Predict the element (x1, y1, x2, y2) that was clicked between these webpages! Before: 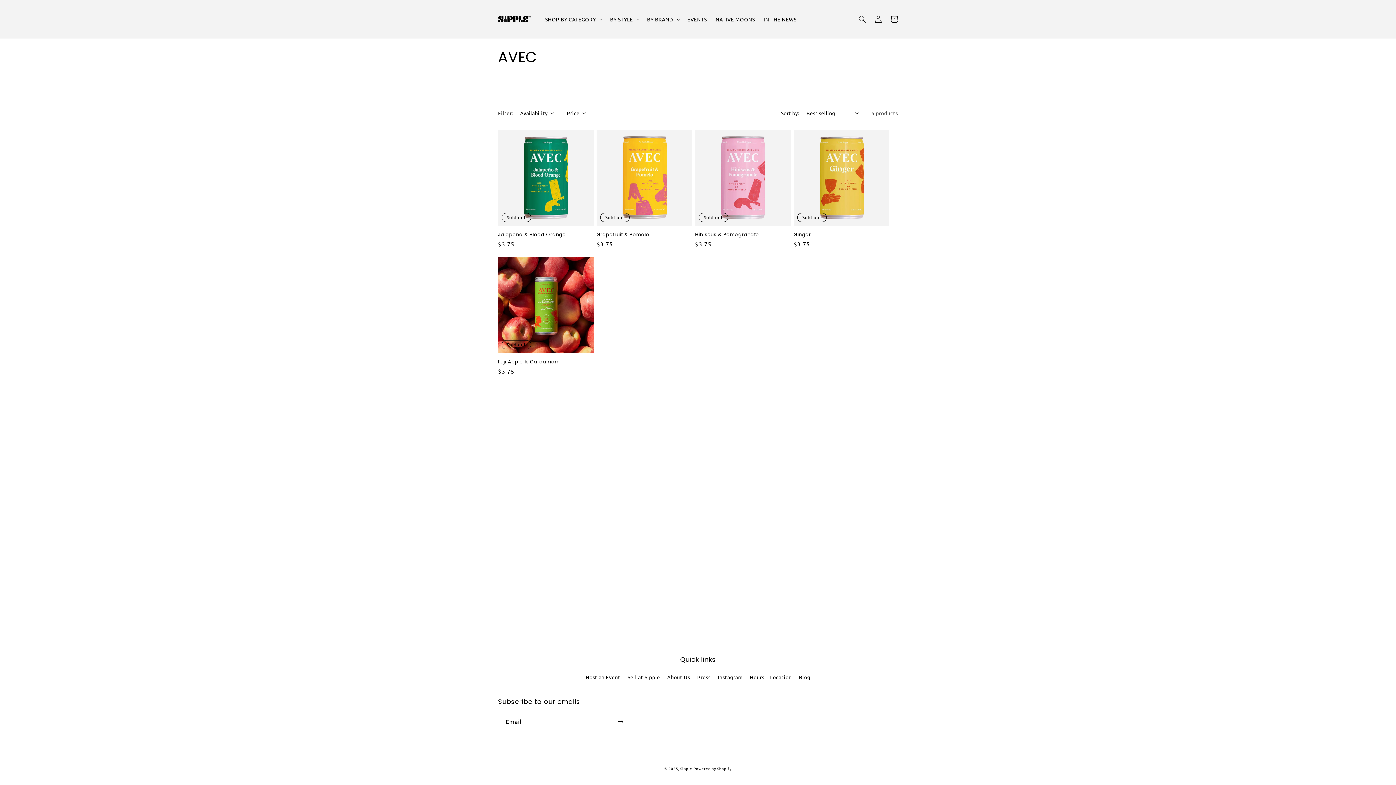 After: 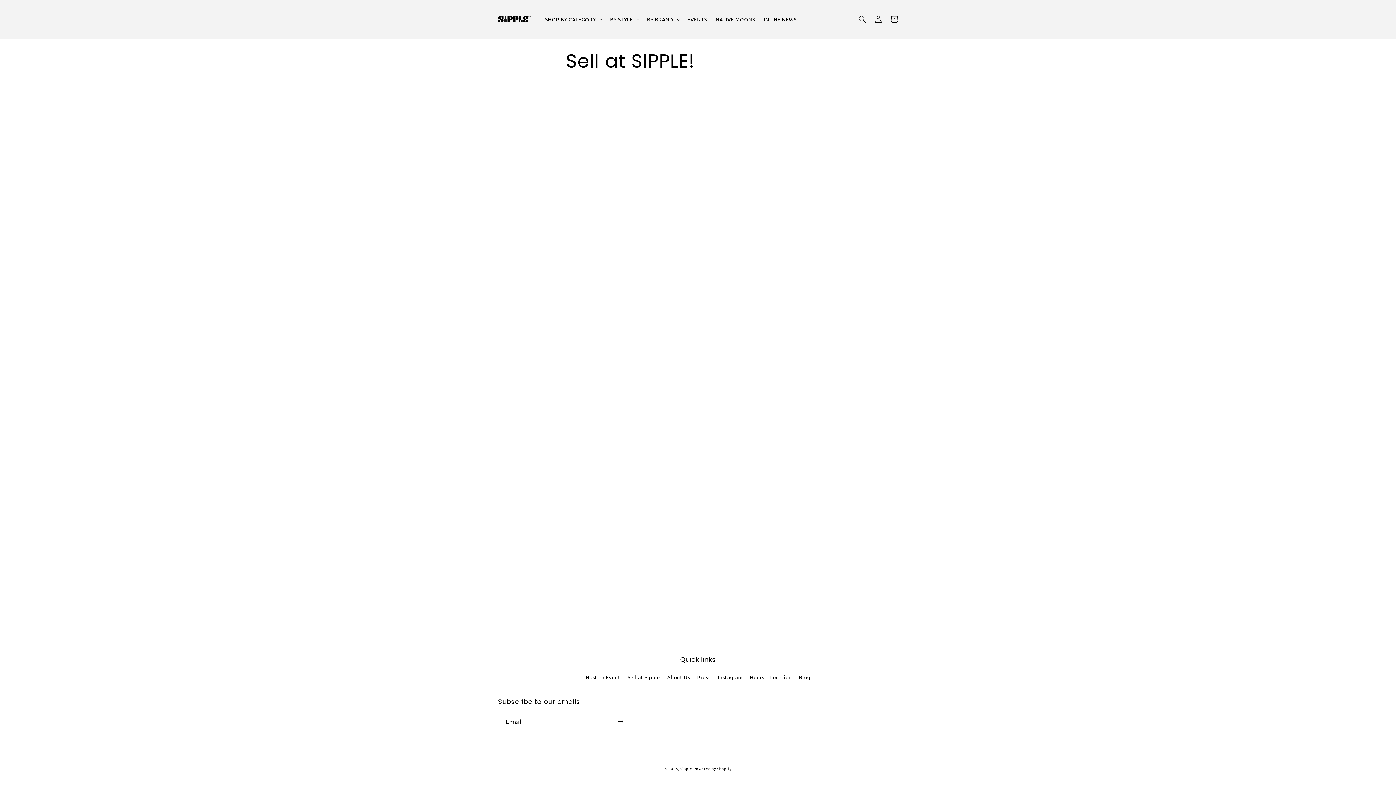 Action: label: Sell at Sipple bbox: (627, 671, 660, 684)